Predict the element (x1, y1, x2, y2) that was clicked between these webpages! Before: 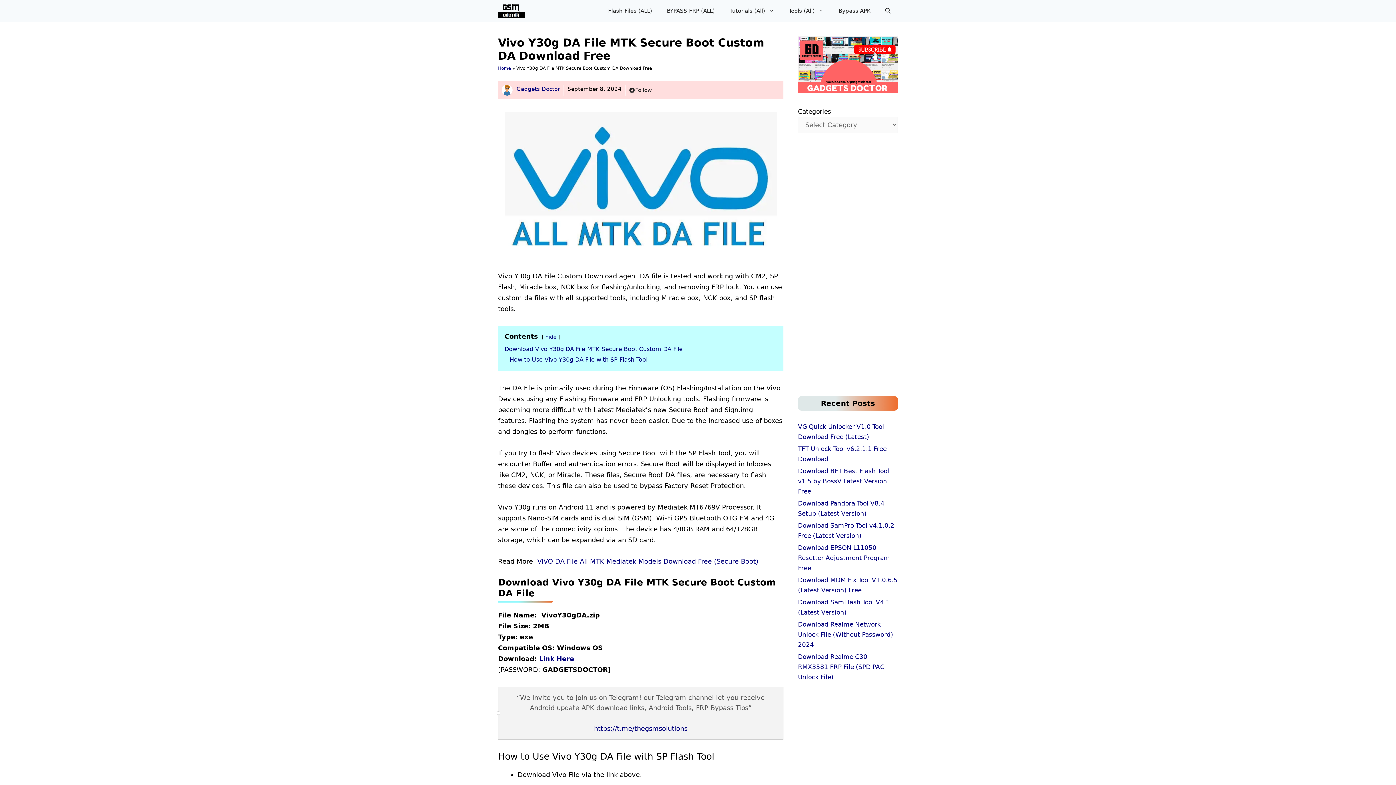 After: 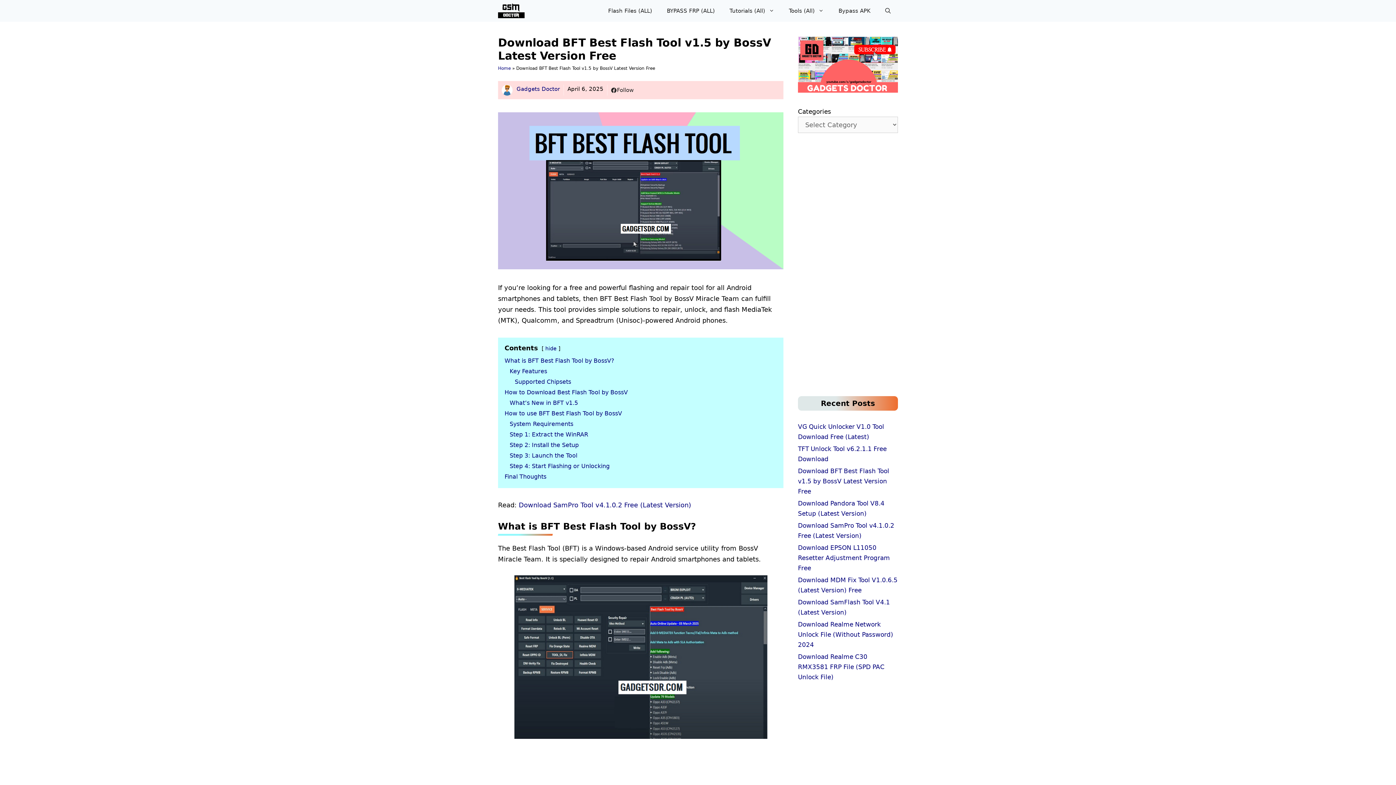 Action: label: Download BFT Best Flash Tool v1.5 by BossV Latest Version Free bbox: (798, 467, 889, 495)